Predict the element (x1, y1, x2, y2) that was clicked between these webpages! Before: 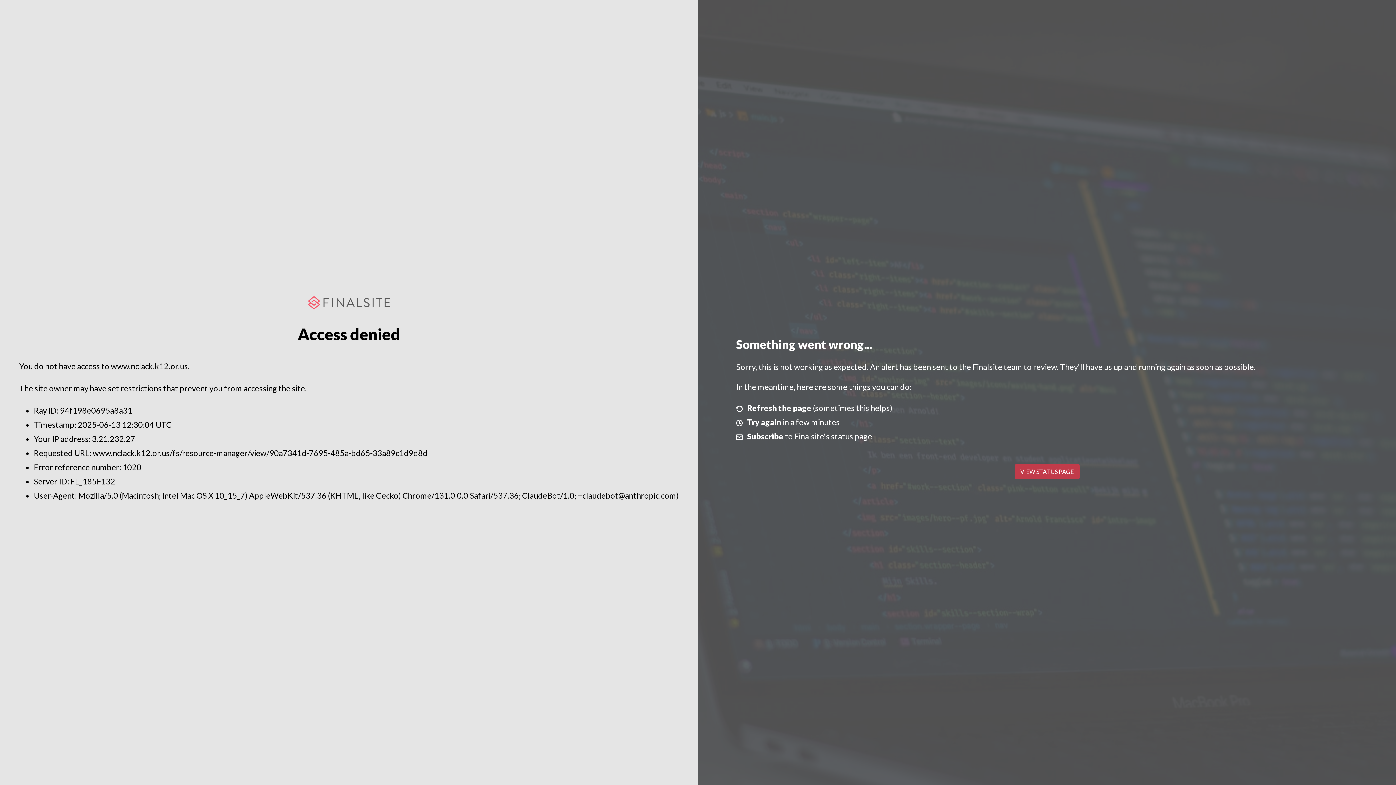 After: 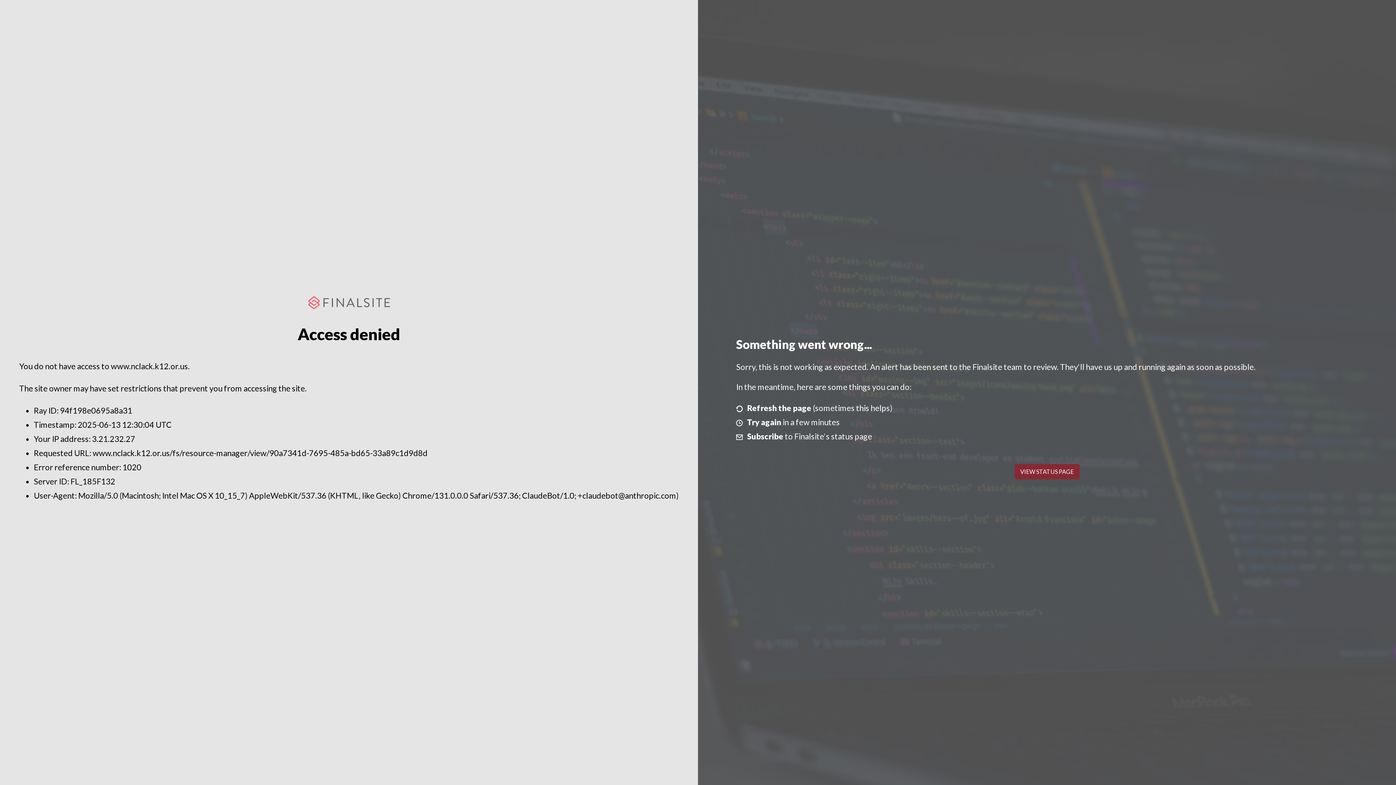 Action: bbox: (1014, 464, 1079, 479) label: VIEW STATUS PAGE